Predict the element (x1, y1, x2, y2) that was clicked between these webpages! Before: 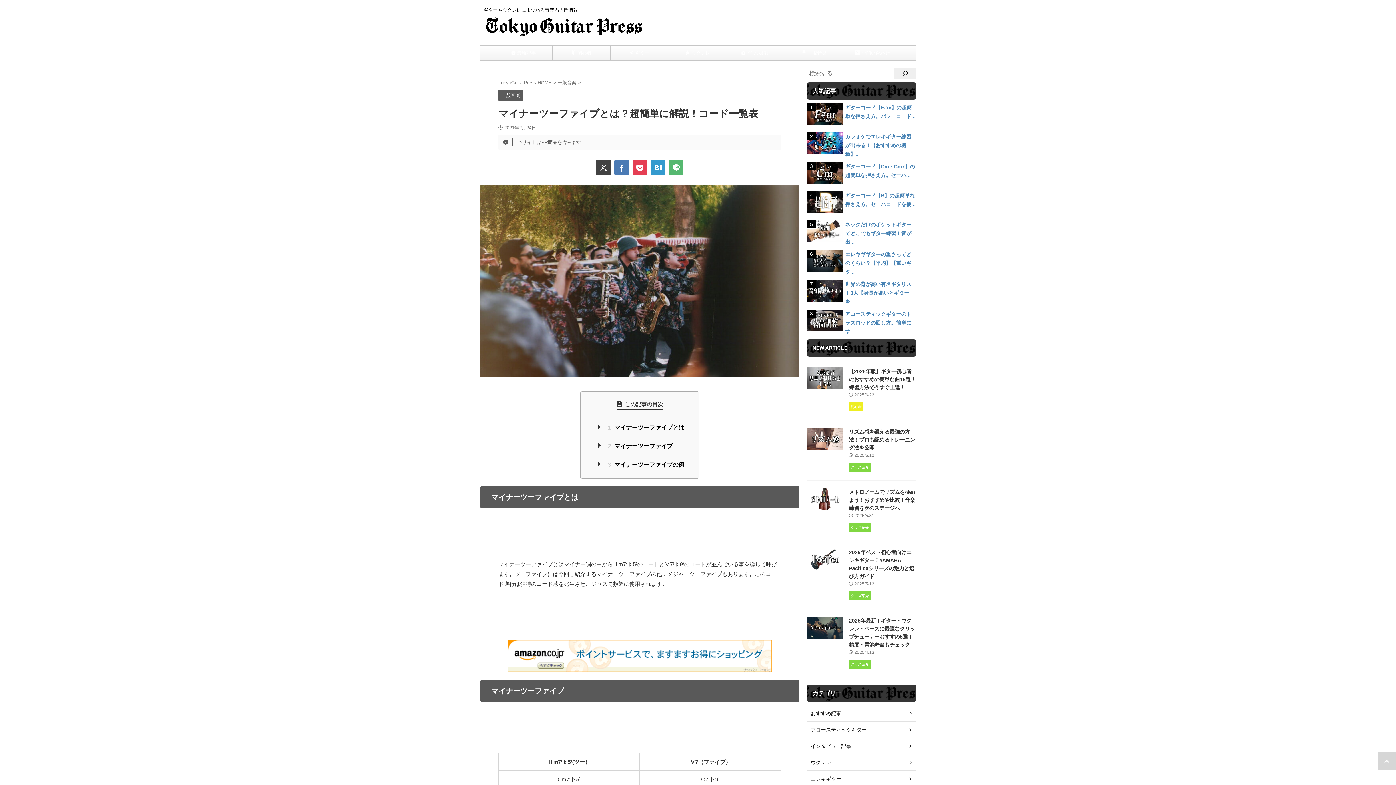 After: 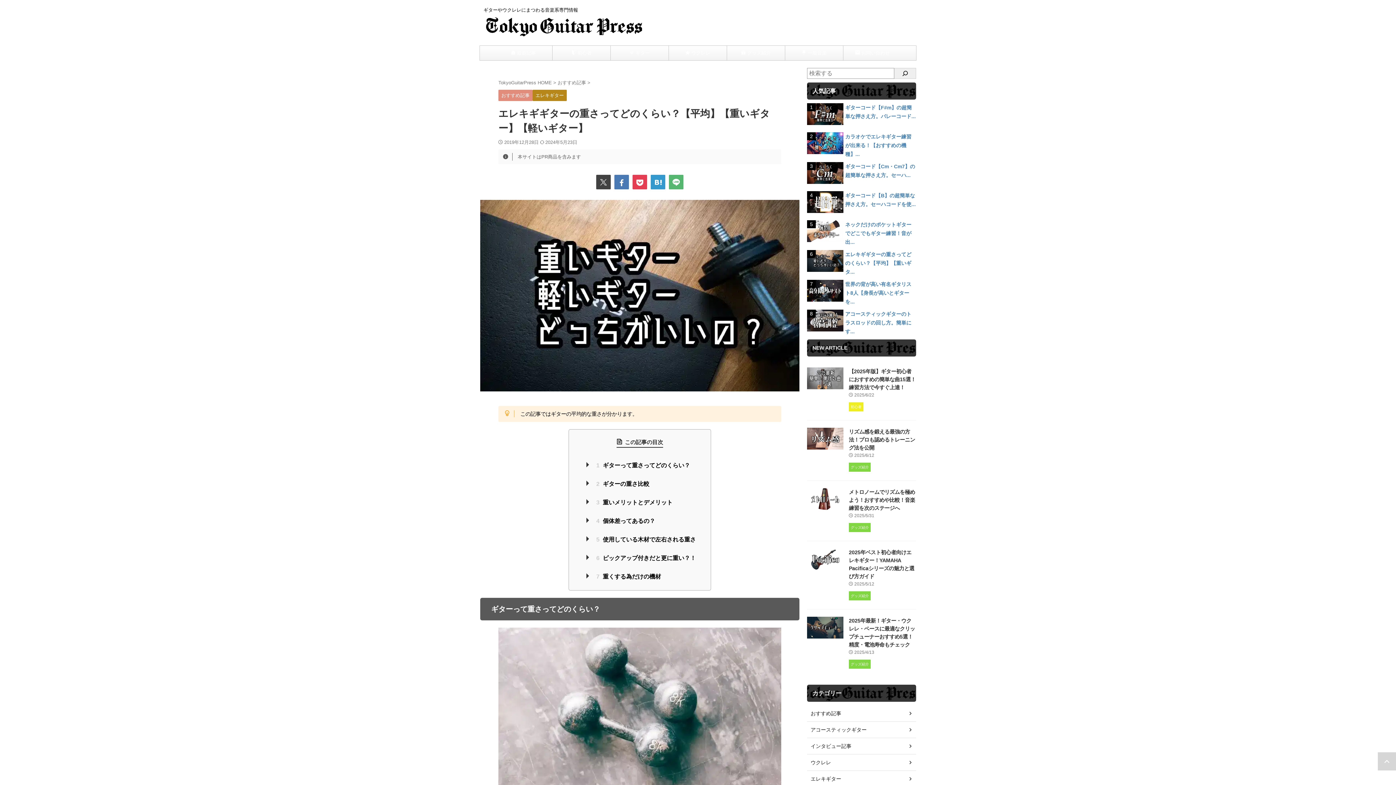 Action: label: エレキギギターの重さってどのくらい？【平均】【重いギタ... bbox: (845, 251, 911, 274)